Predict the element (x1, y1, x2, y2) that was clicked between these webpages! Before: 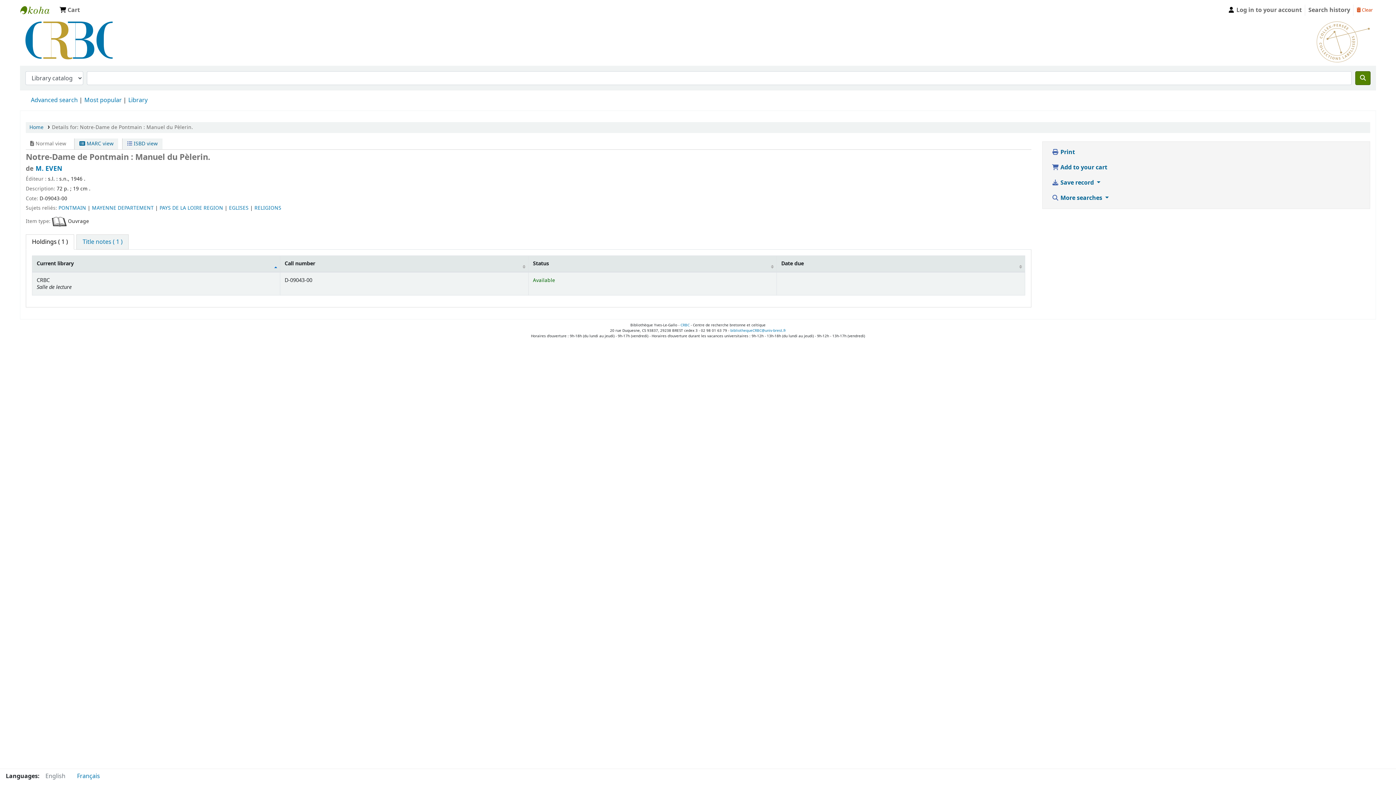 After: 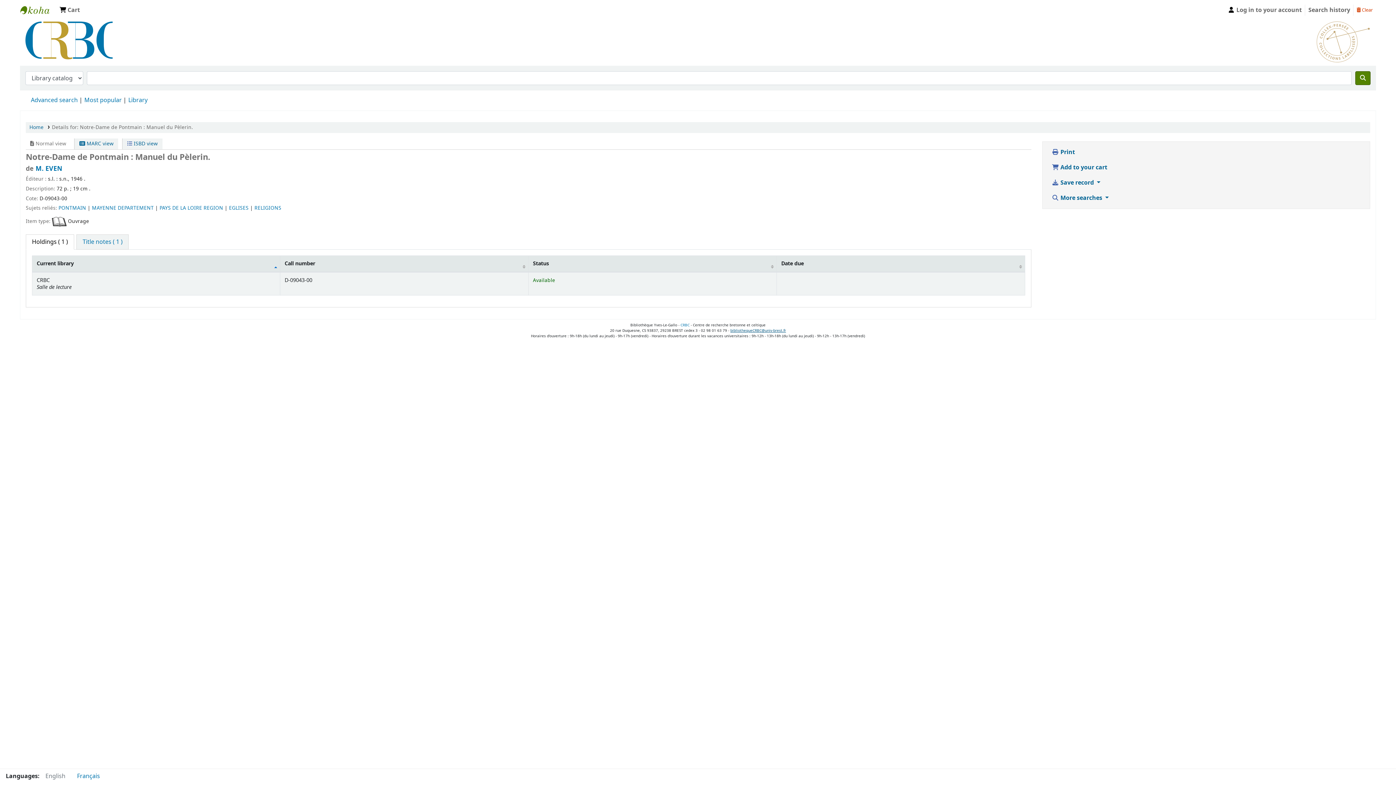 Action: label: bibliothequeCRBC@univ-brest.fr bbox: (730, 328, 786, 333)